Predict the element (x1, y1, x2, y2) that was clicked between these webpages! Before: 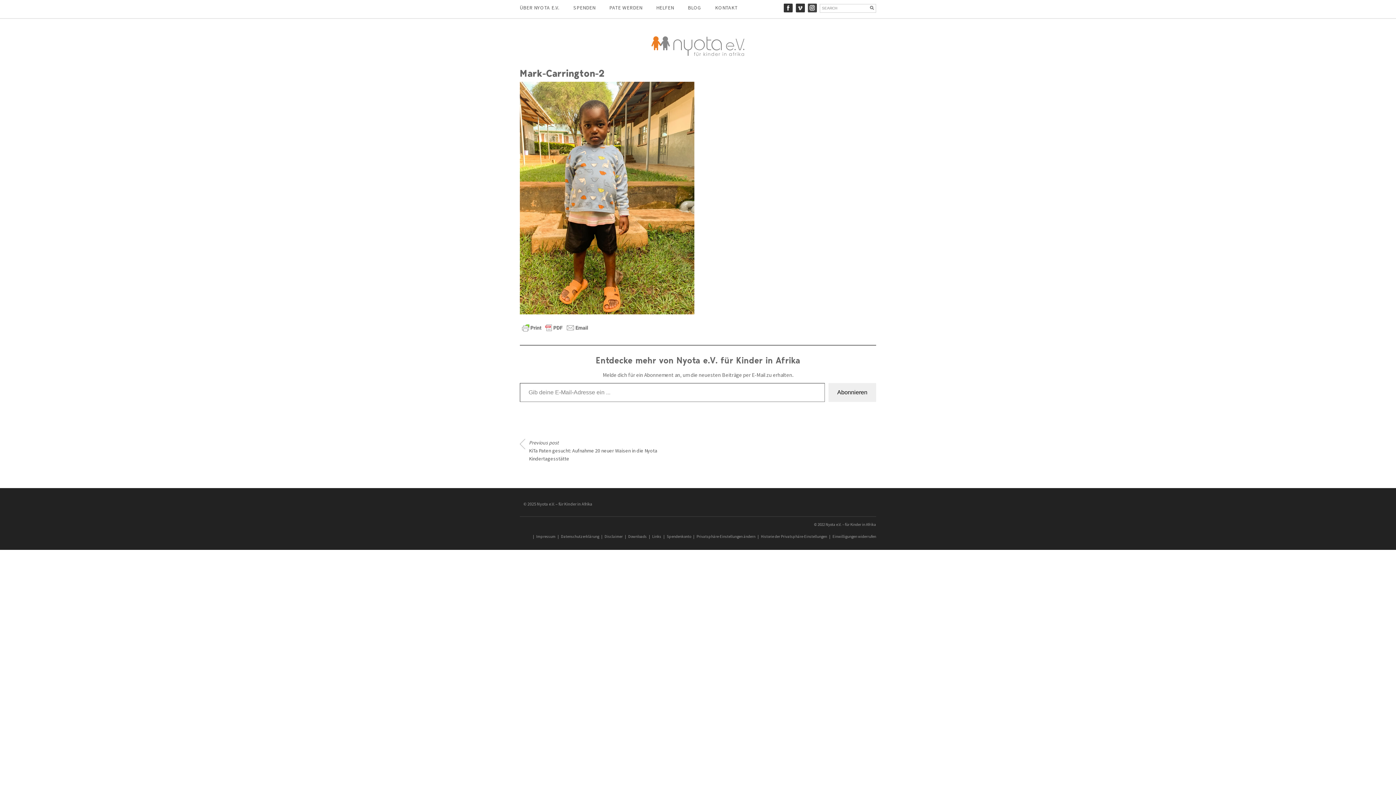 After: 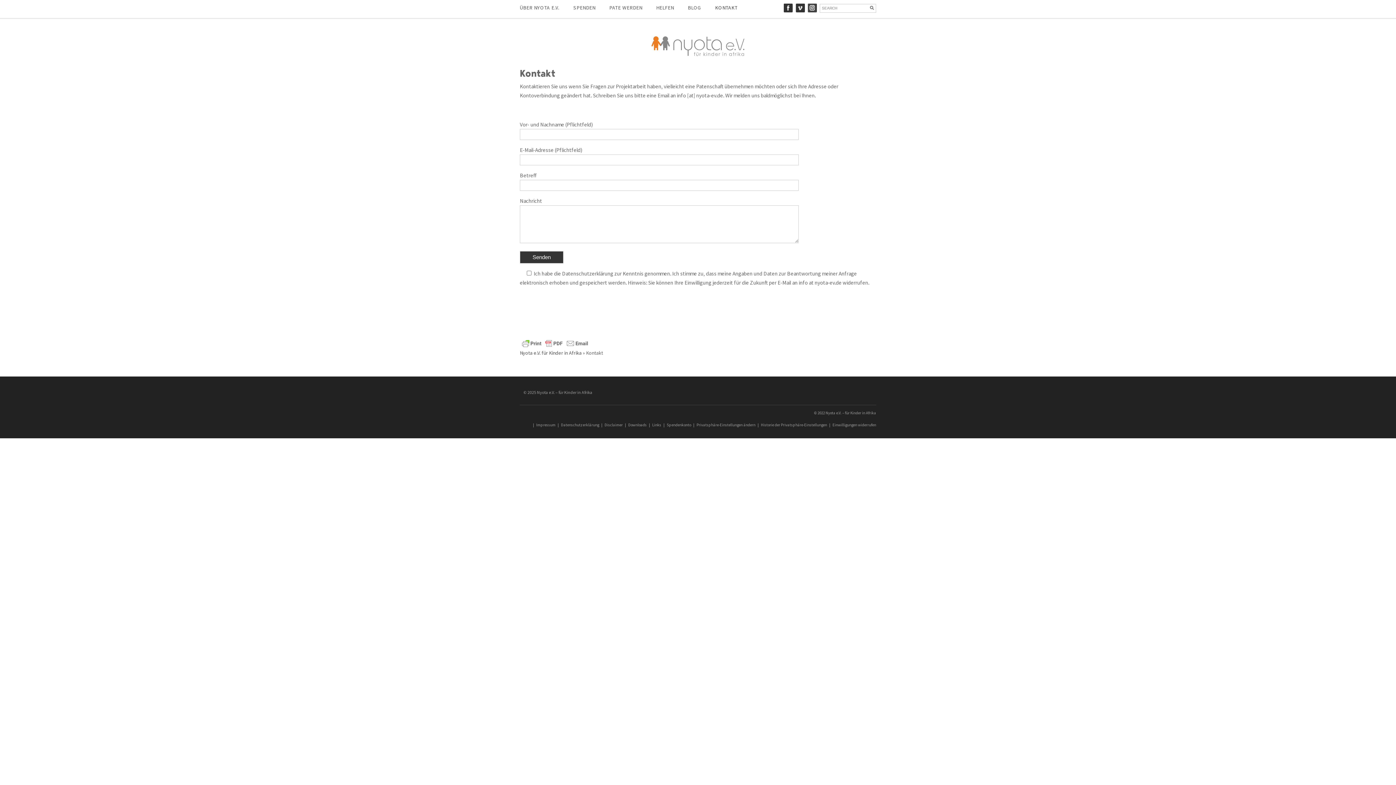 Action: label: KONTAKT bbox: (715, 4, 737, 10)